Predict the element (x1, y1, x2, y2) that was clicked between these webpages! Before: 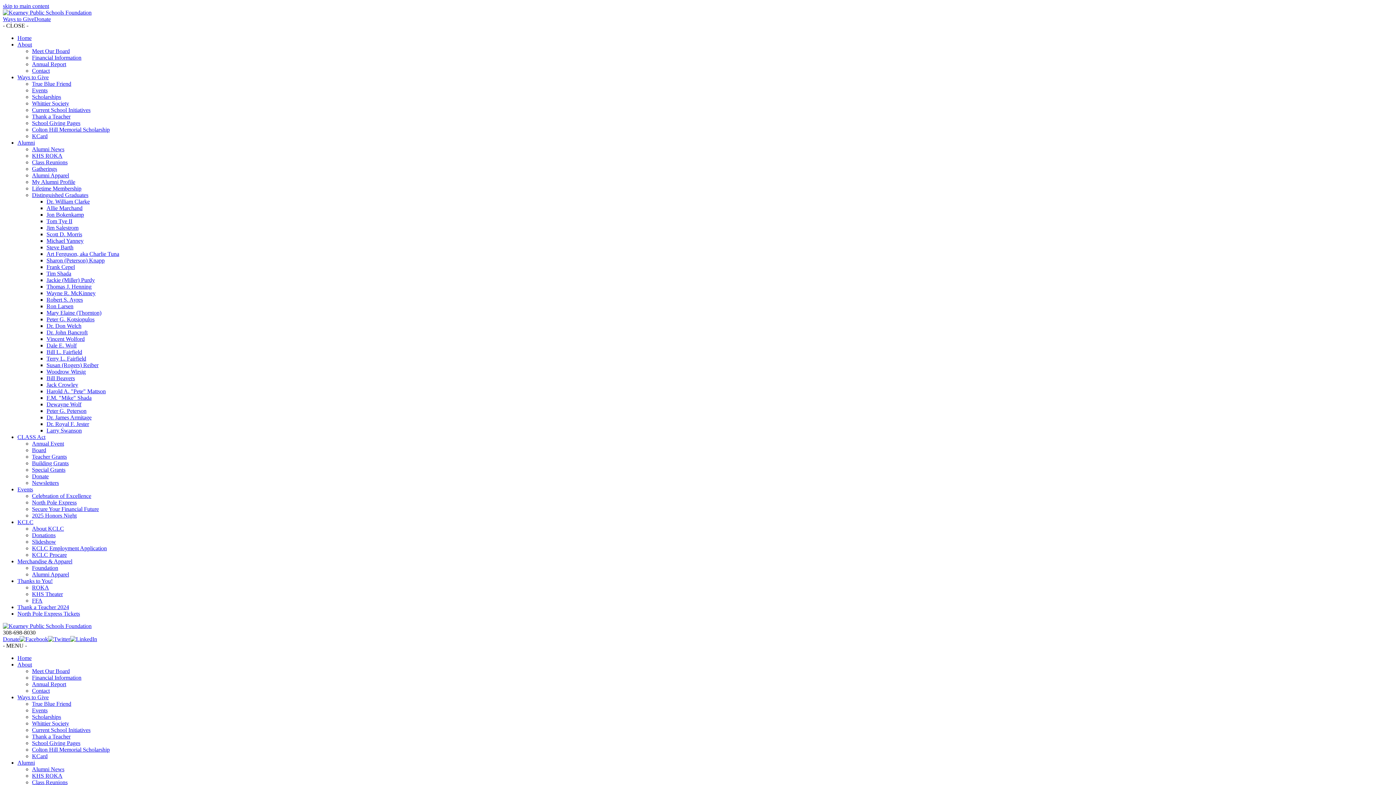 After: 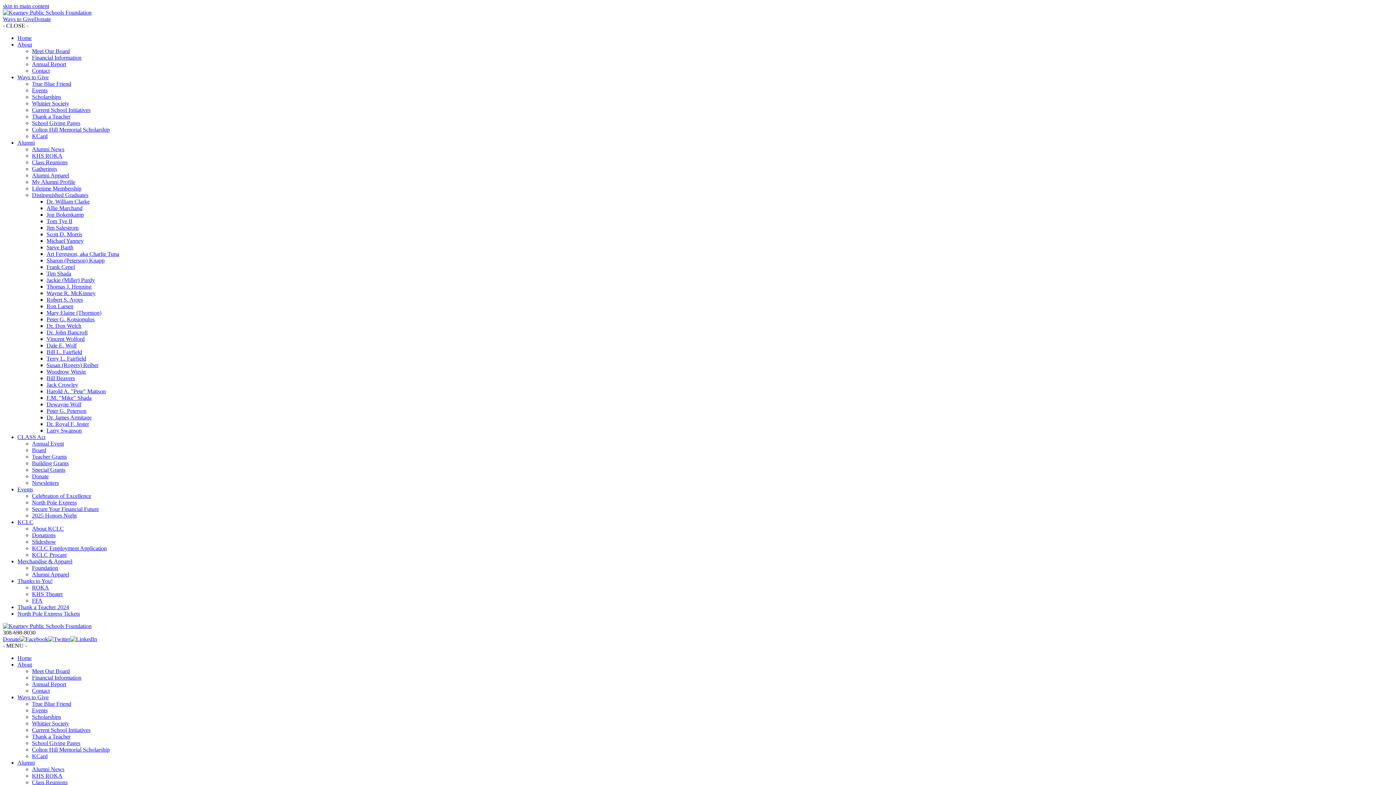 Action: bbox: (32, 753, 47, 759) label: KCard